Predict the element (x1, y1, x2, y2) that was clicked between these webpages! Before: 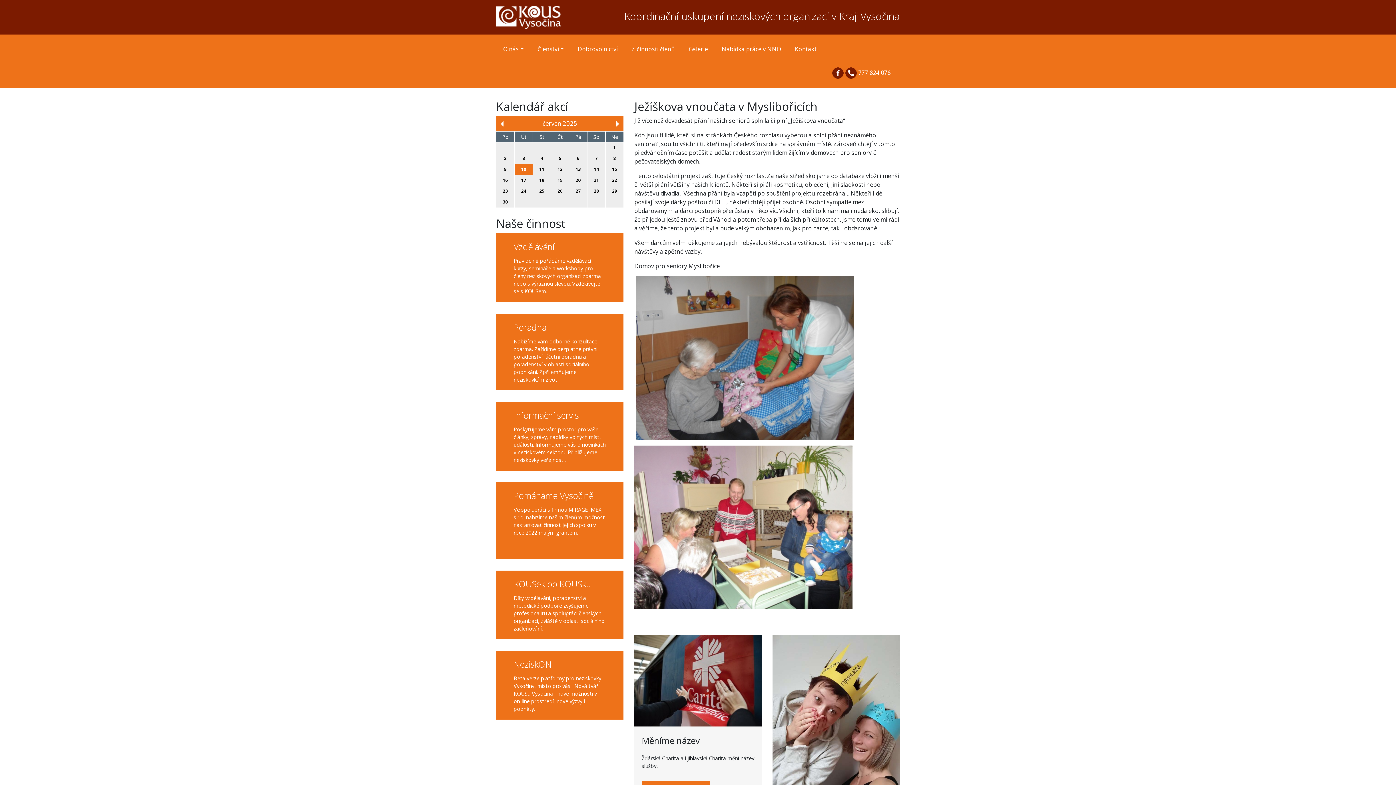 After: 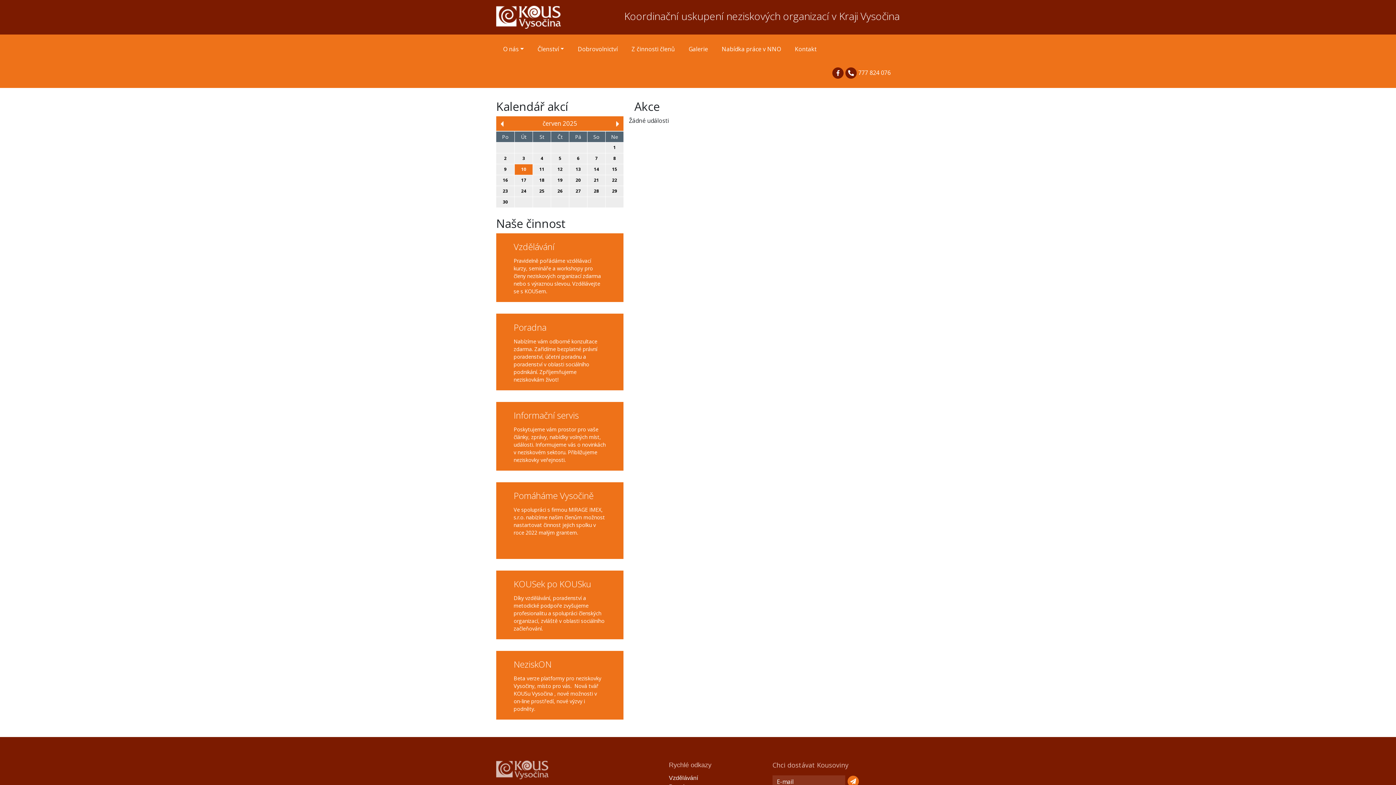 Action: bbox: (539, 177, 544, 183) label: 18